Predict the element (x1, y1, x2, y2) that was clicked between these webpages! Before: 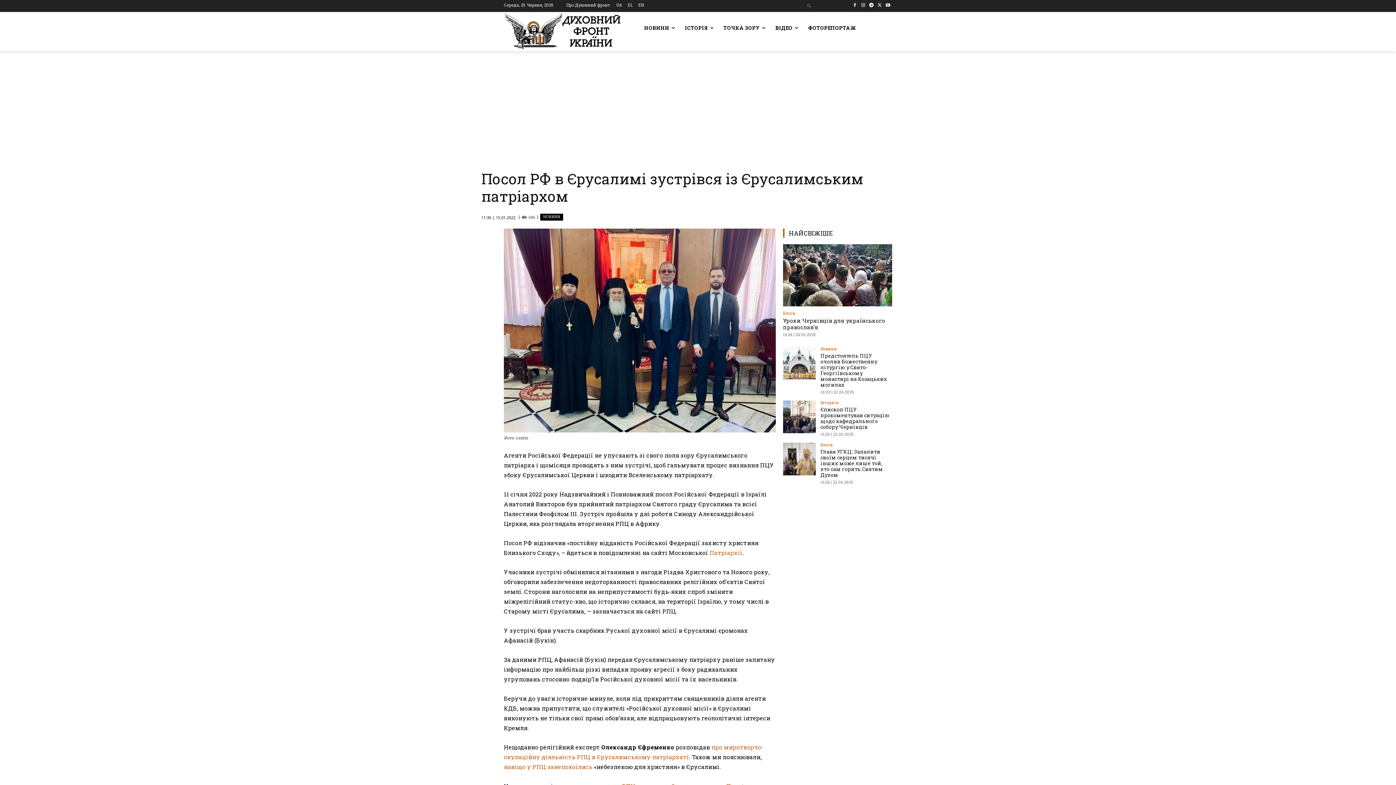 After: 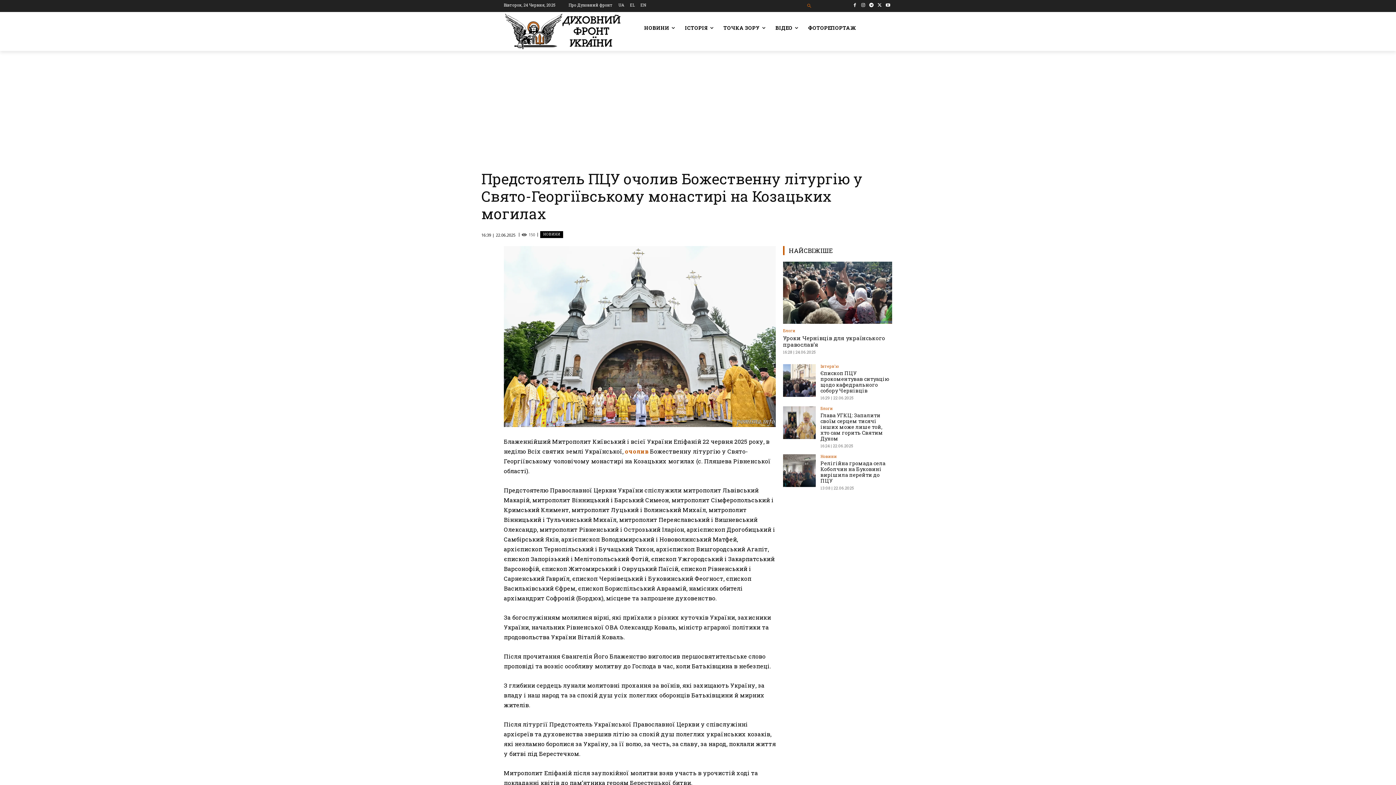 Action: bbox: (783, 346, 816, 379)